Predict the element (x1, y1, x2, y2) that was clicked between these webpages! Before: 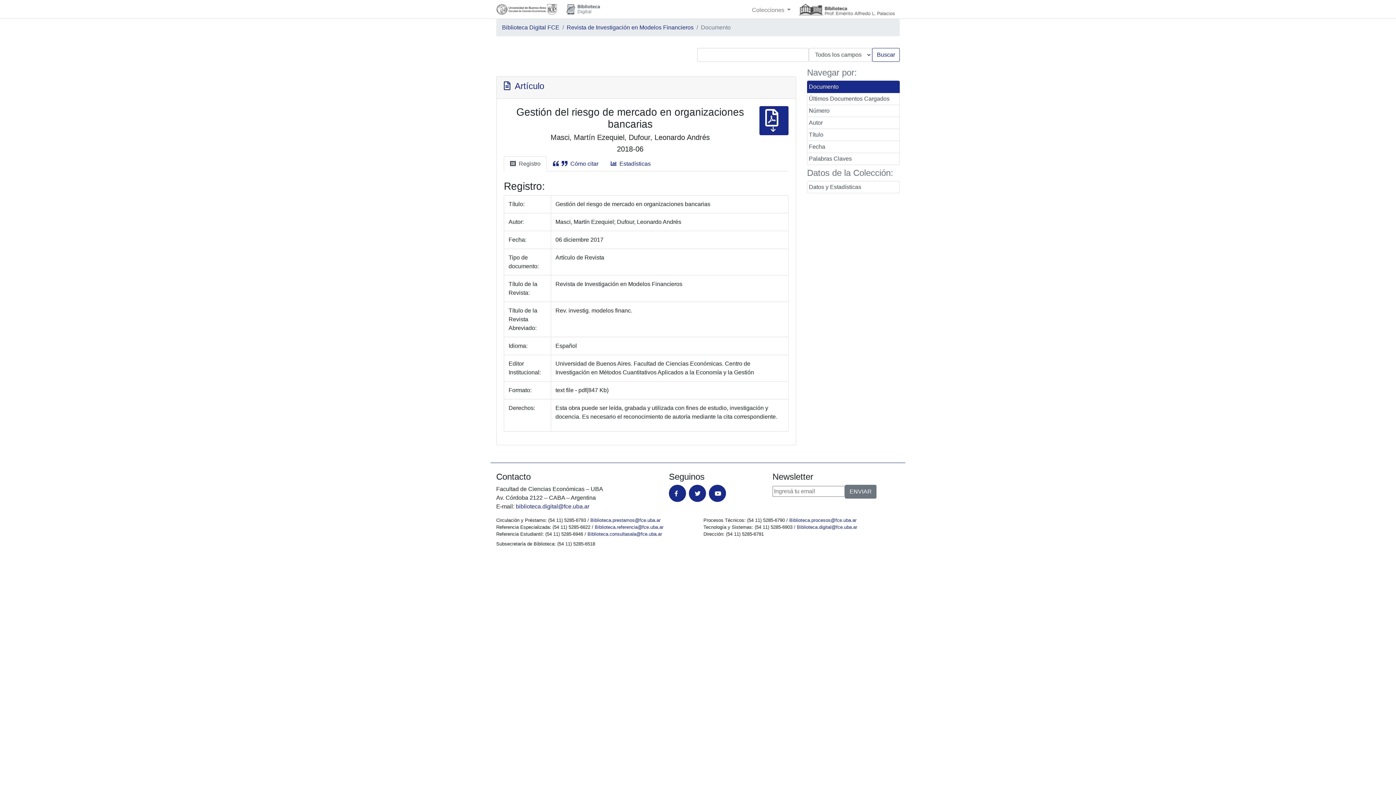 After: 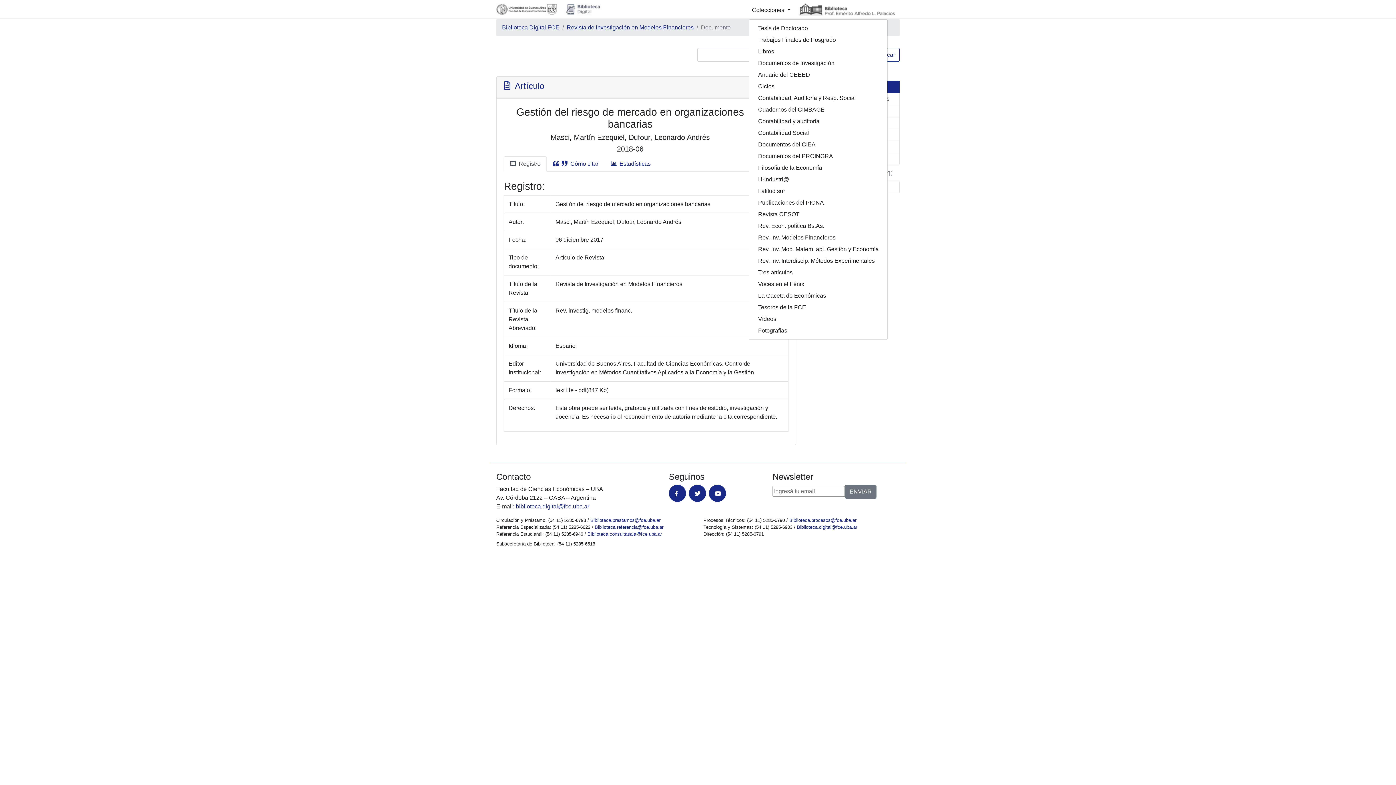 Action: bbox: (749, 2, 793, 17) label: Colecciones 